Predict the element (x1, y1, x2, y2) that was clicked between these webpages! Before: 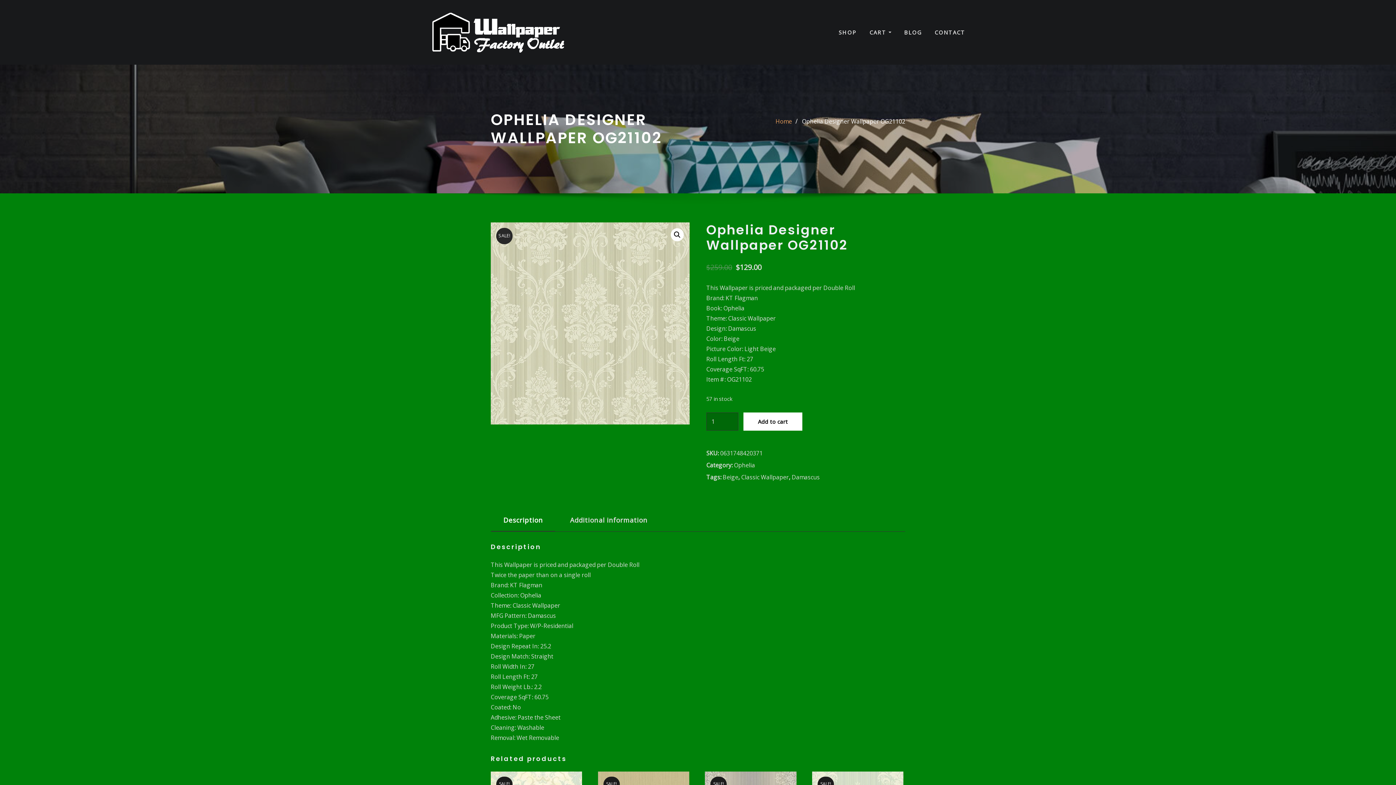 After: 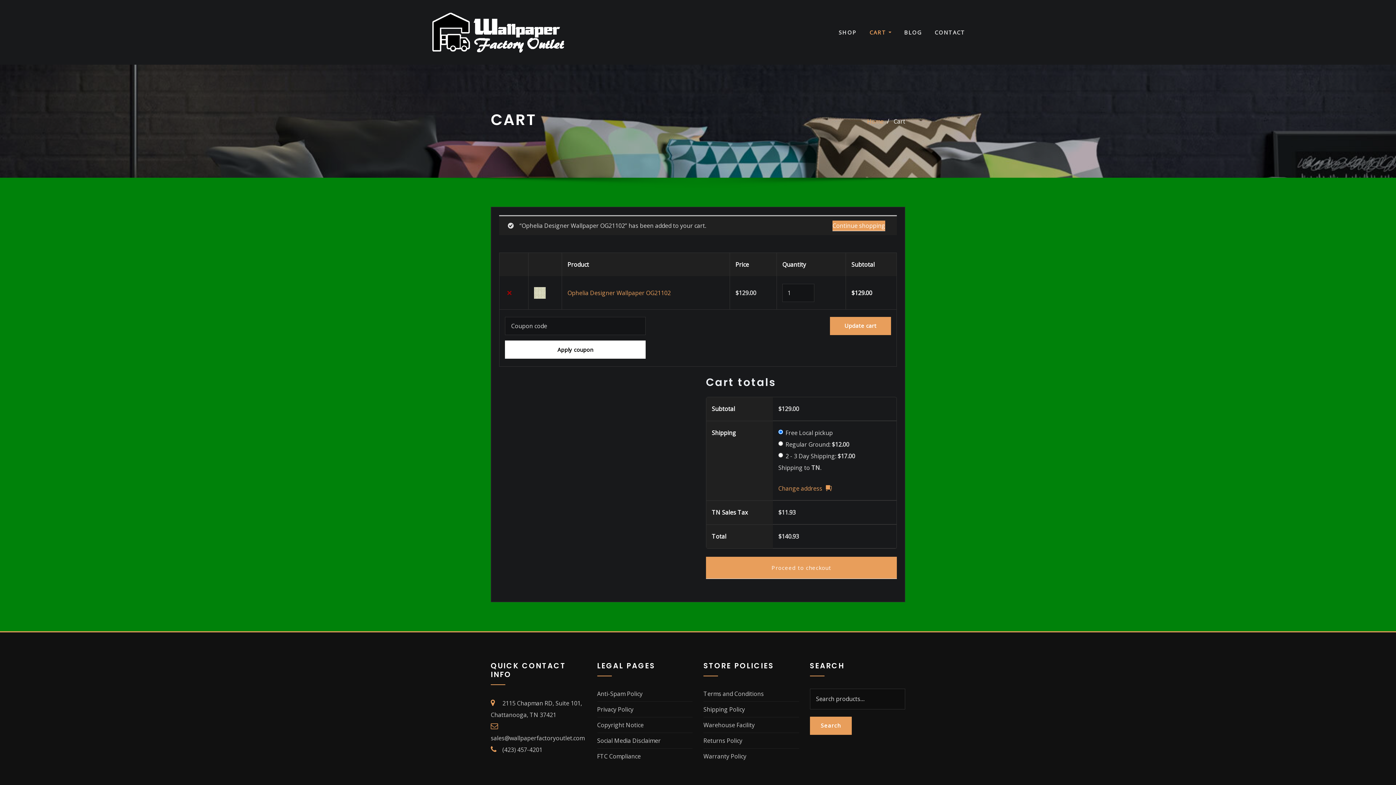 Action: bbox: (743, 412, 802, 431) label: Add to cart